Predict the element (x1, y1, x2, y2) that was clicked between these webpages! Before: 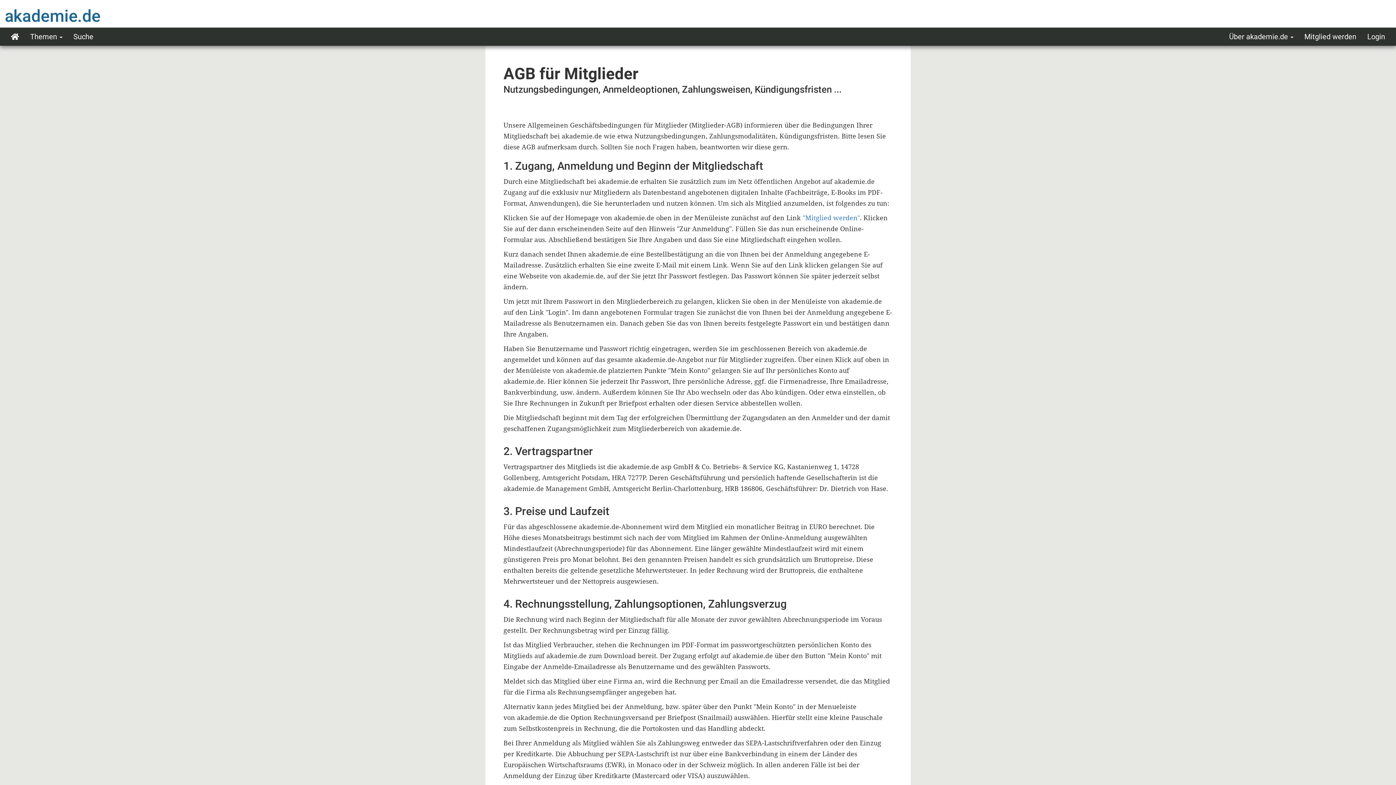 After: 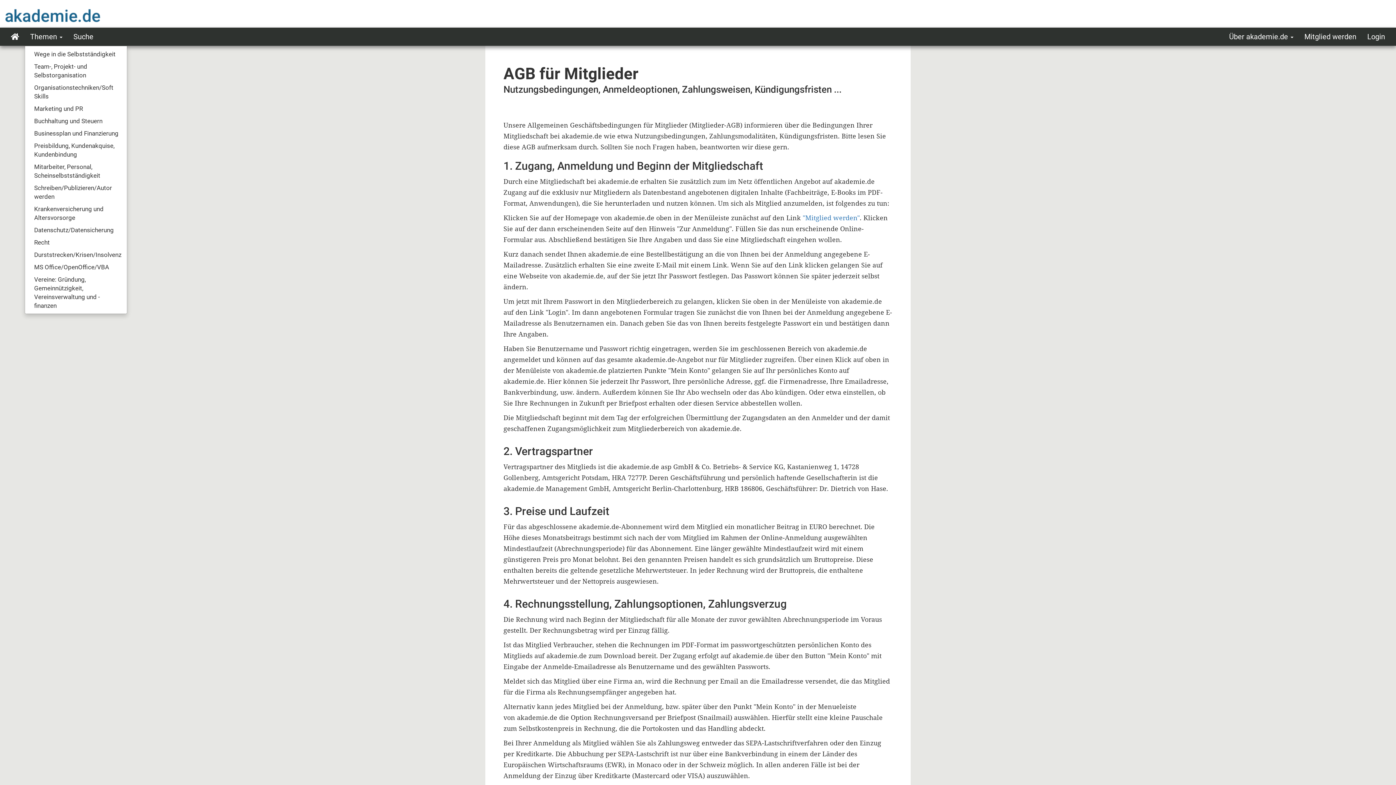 Action: bbox: (24, 27, 68, 45) label: Themen 